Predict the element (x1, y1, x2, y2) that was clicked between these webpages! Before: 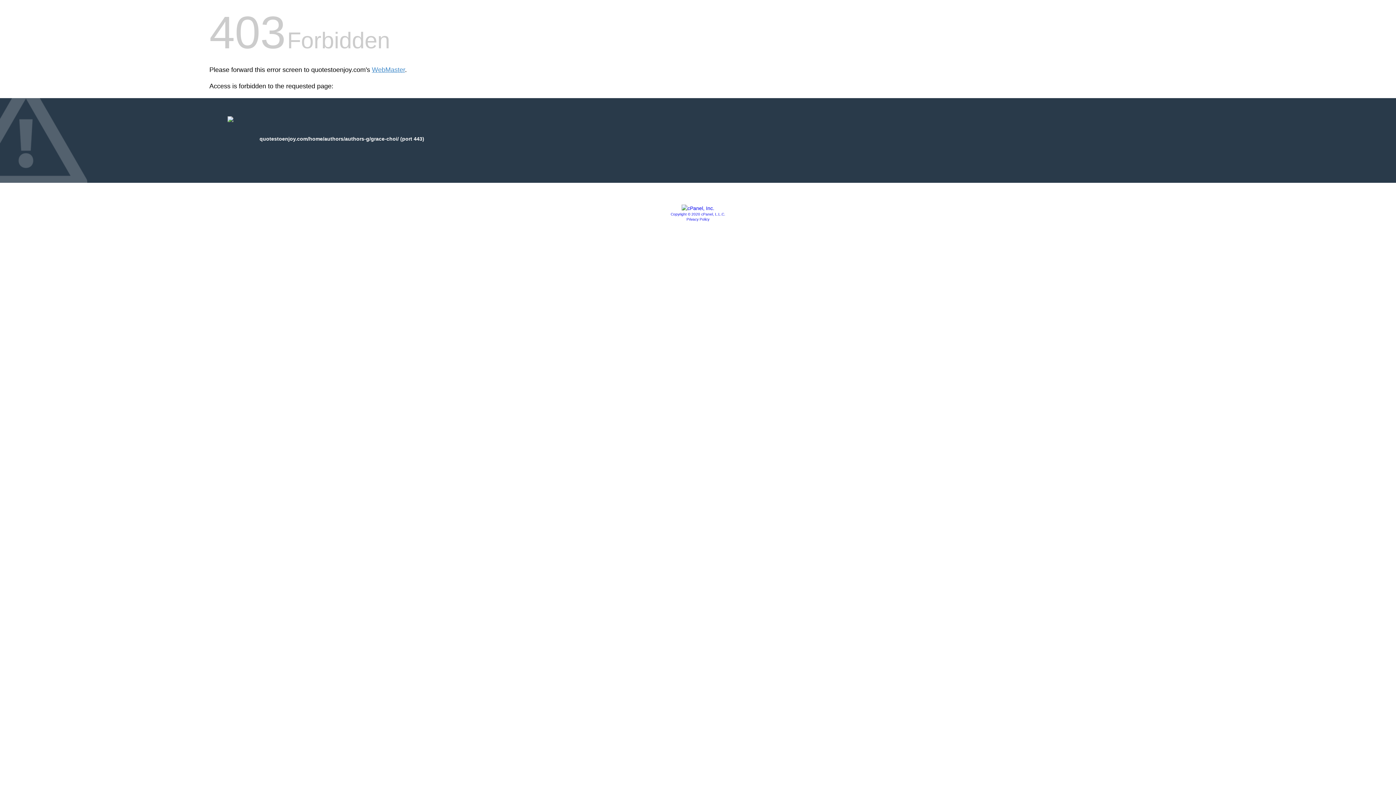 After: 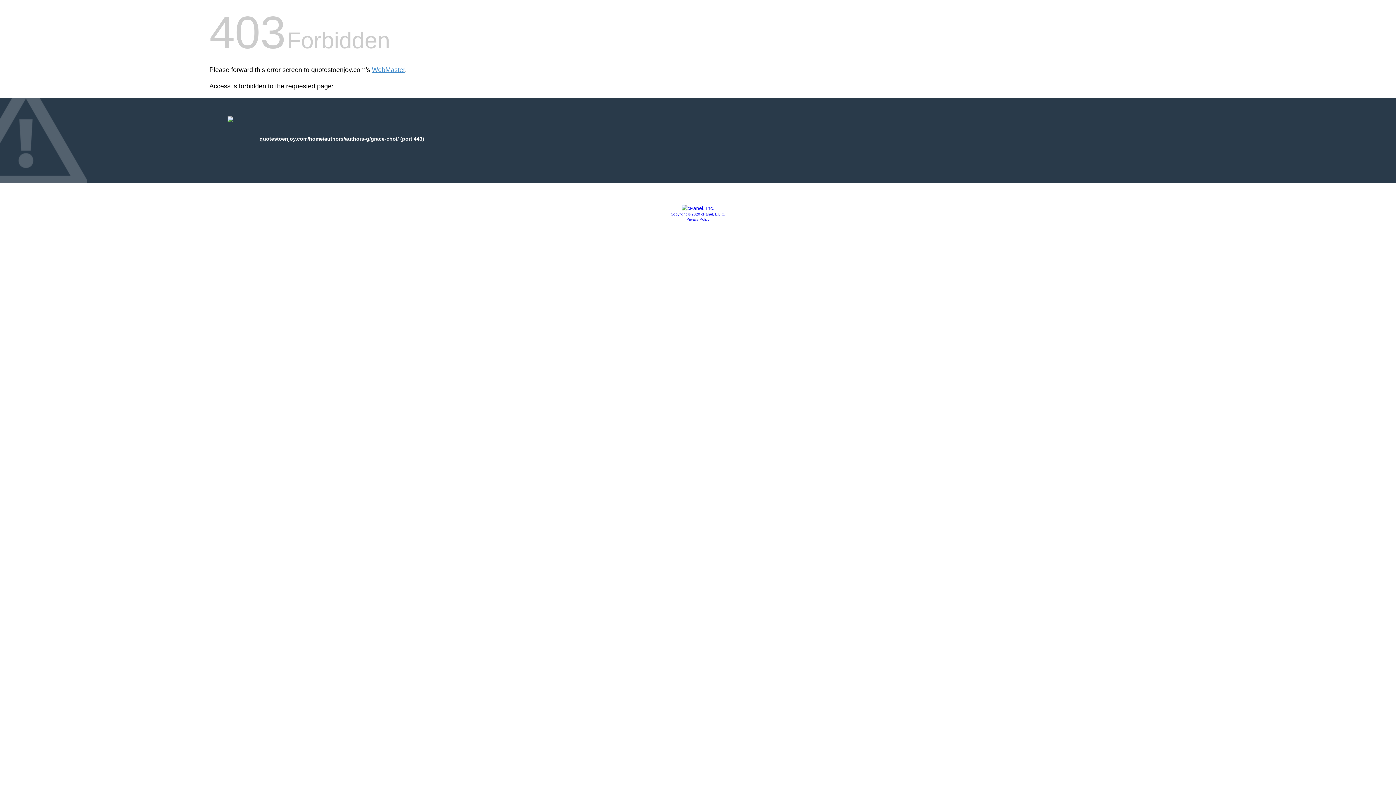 Action: label: Privacy Policy bbox: (686, 217, 709, 221)